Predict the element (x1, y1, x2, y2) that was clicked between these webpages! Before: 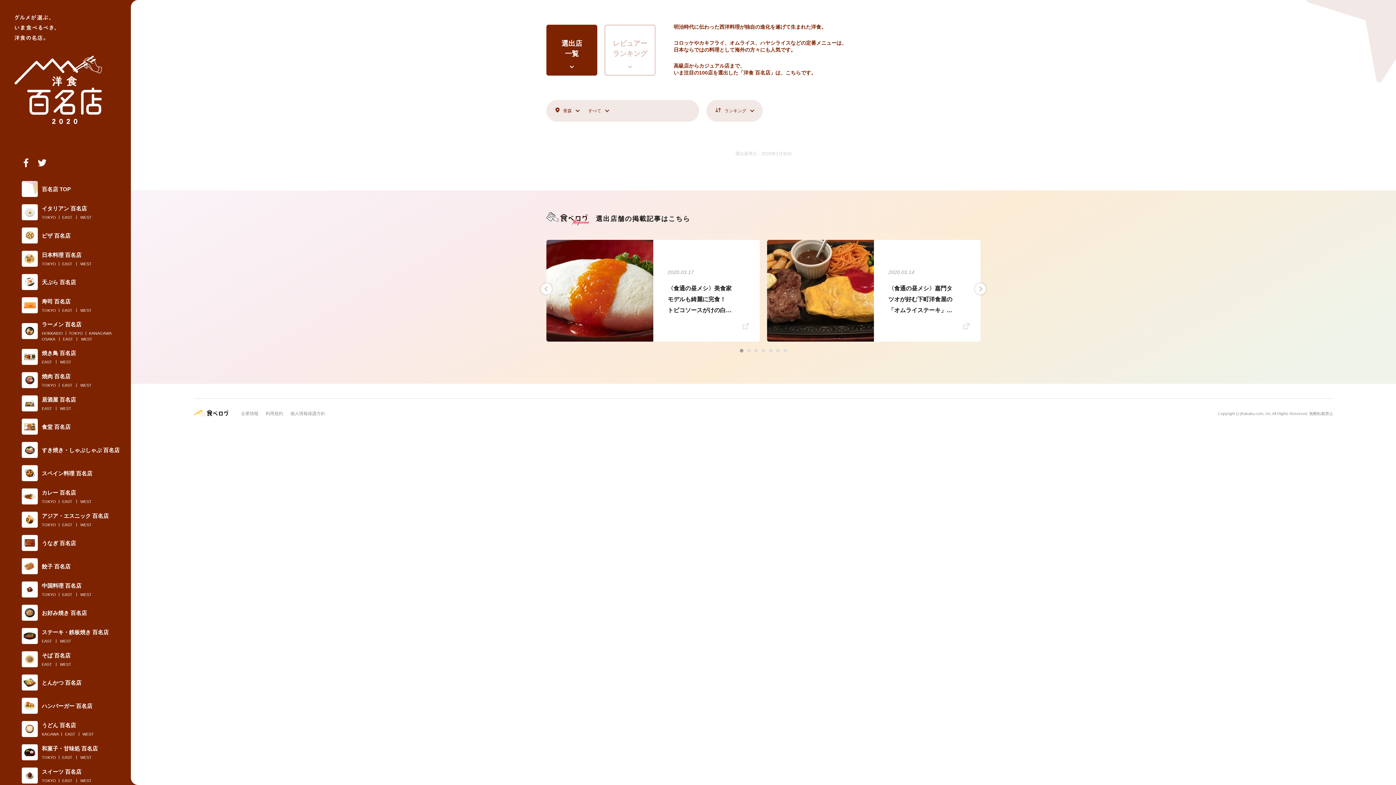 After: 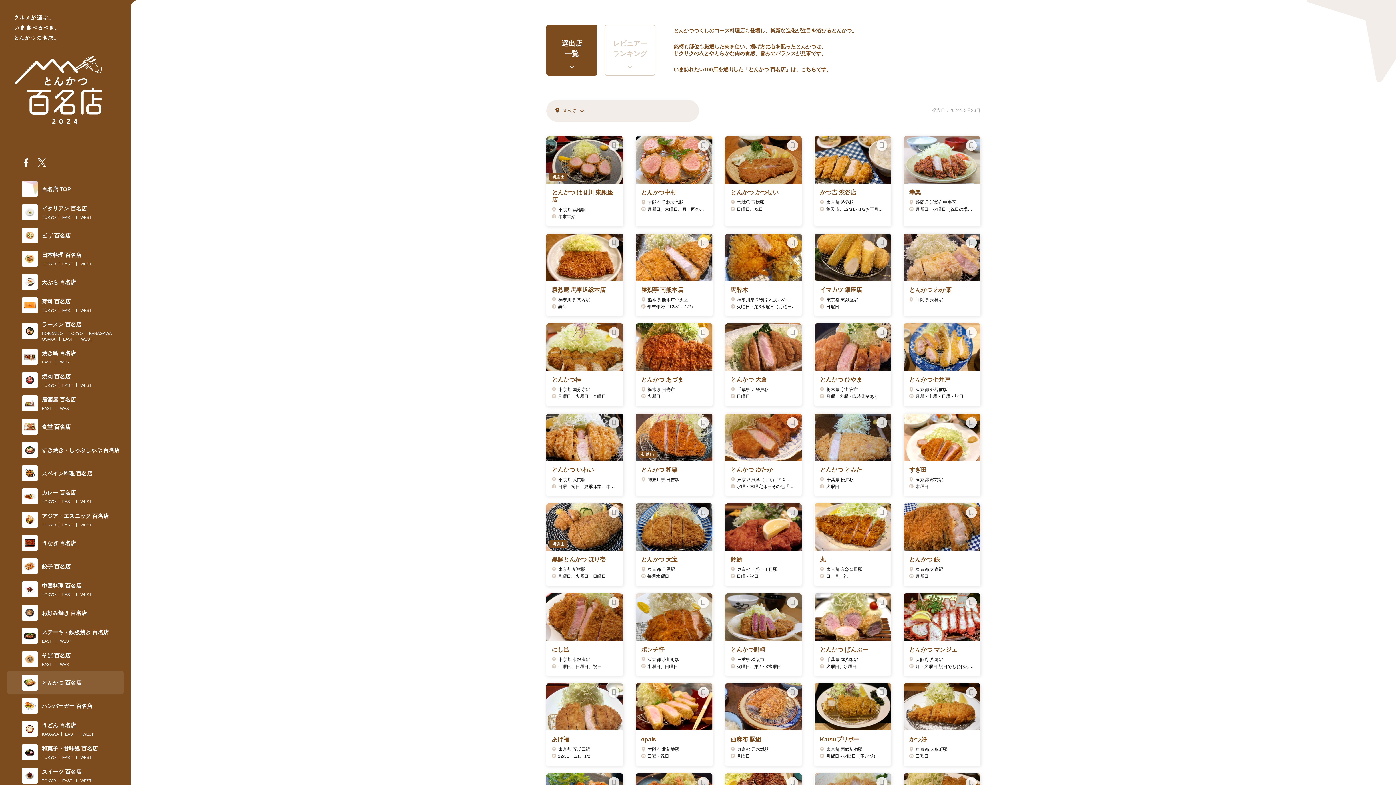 Action: label: とんかつ 百名店 bbox: (7, 671, 123, 694)